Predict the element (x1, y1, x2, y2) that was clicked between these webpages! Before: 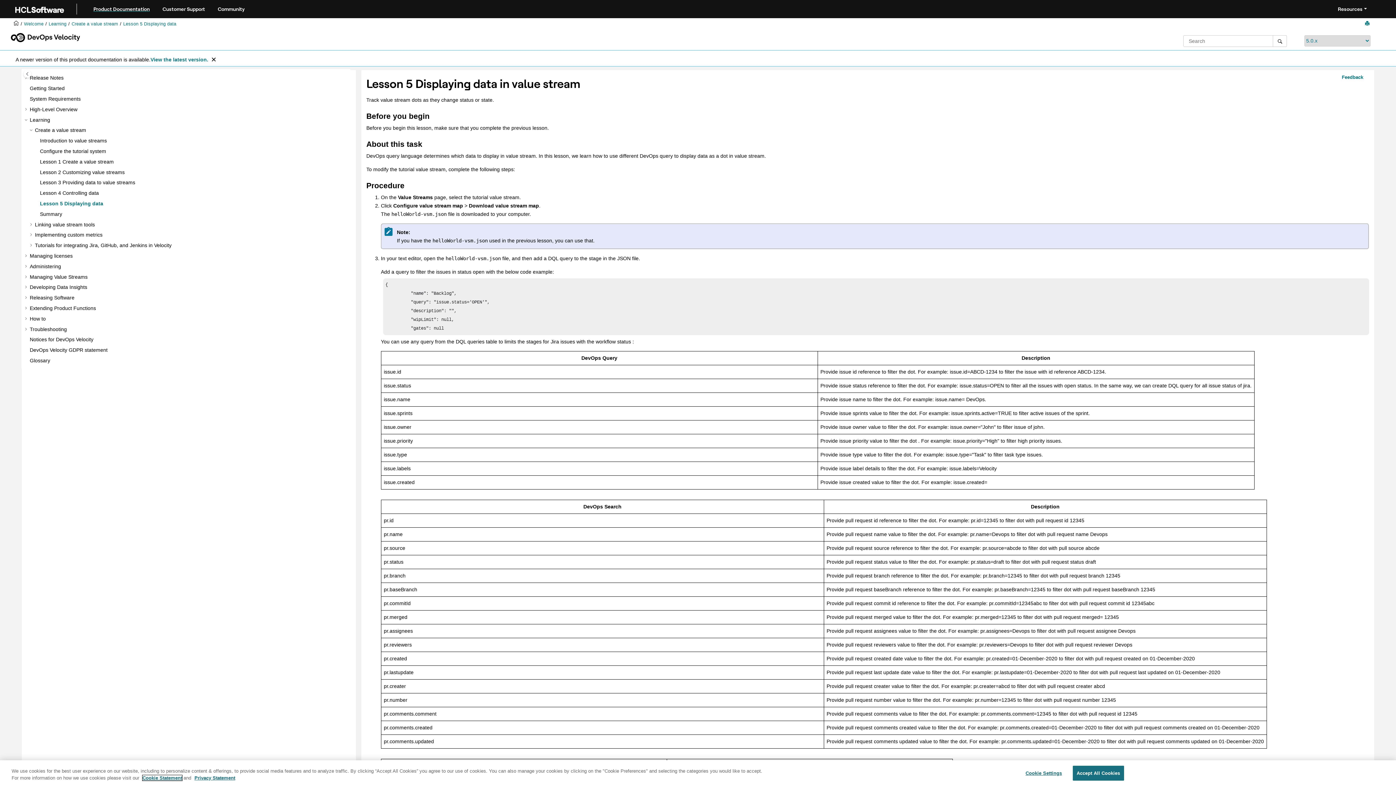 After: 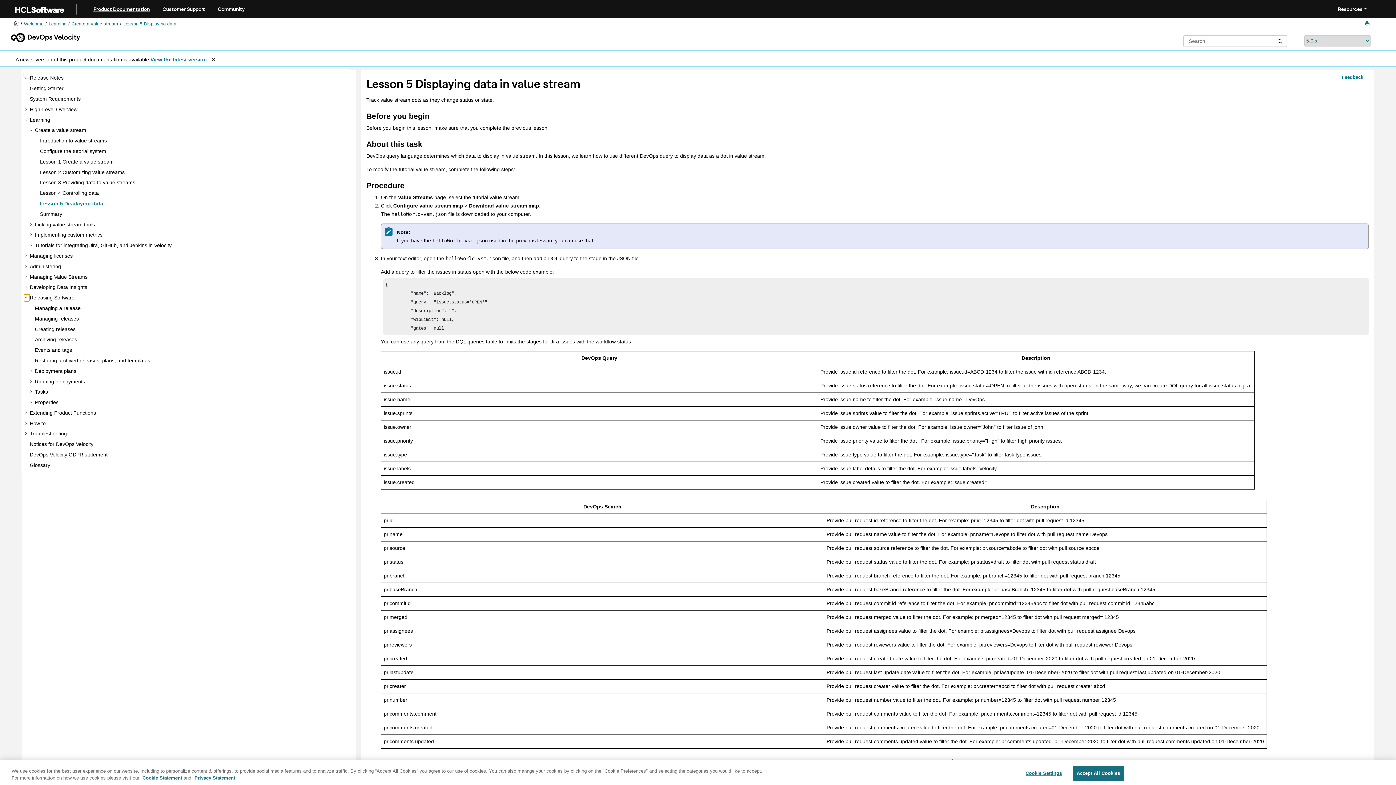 Action: bbox: (24, 294, 29, 301)